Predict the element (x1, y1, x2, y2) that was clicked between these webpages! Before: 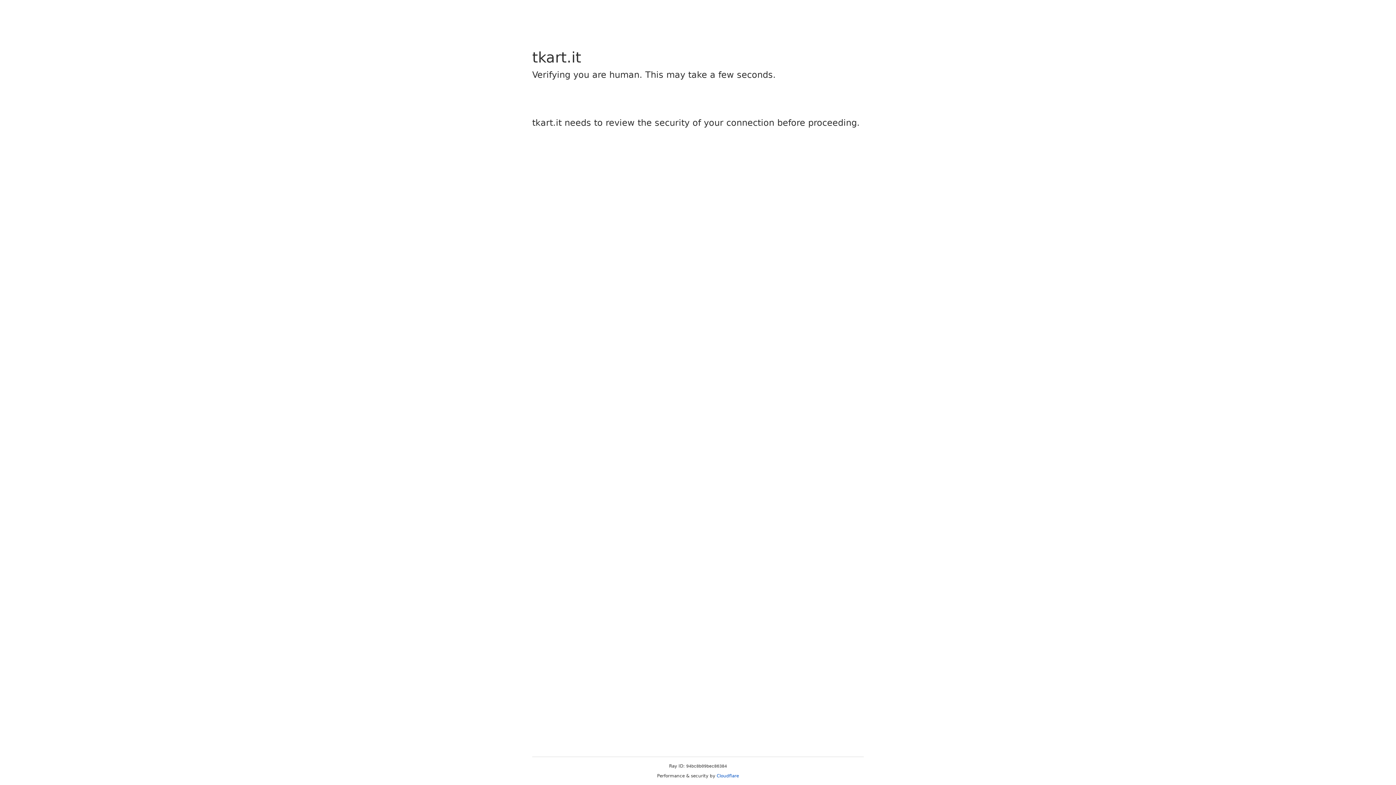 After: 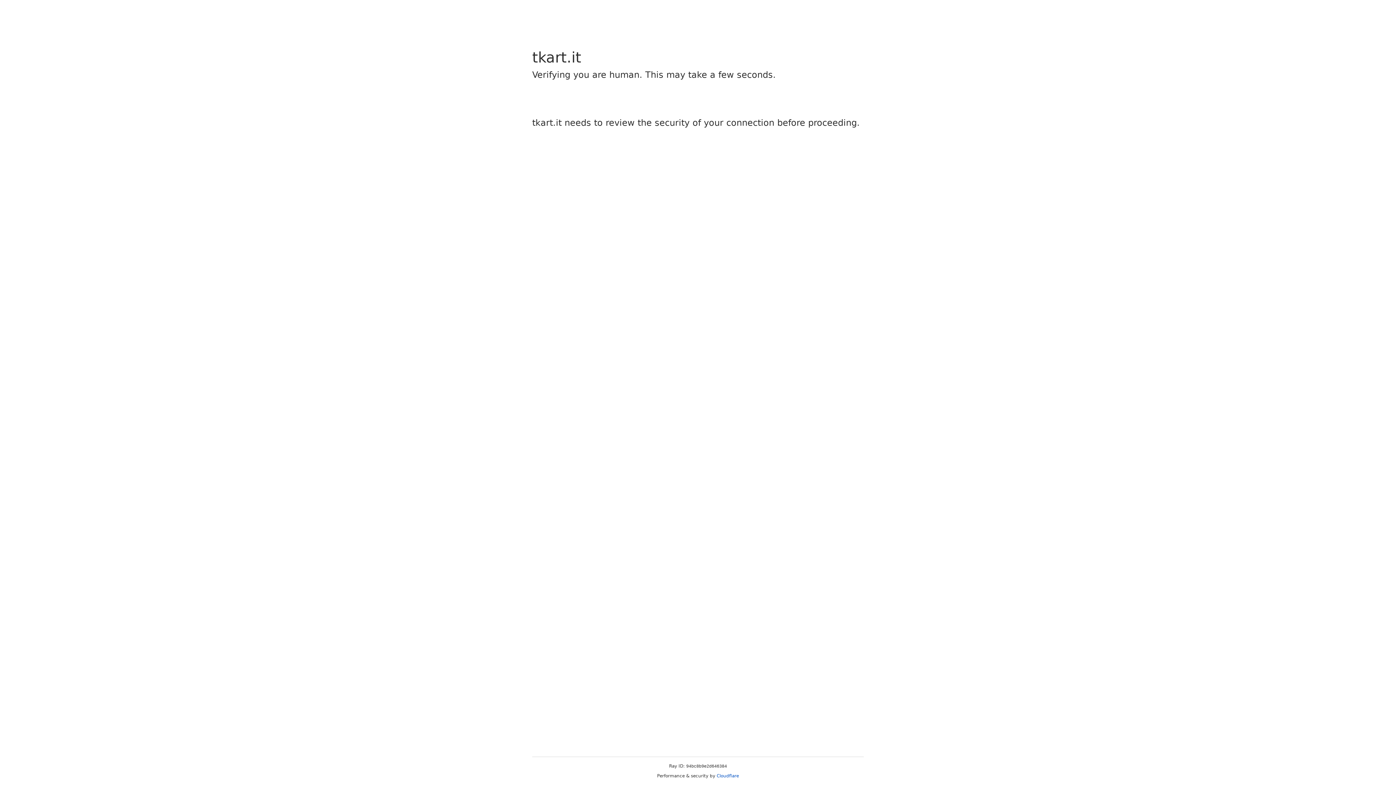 Action: bbox: (716, 773, 739, 778) label: Cloudflare